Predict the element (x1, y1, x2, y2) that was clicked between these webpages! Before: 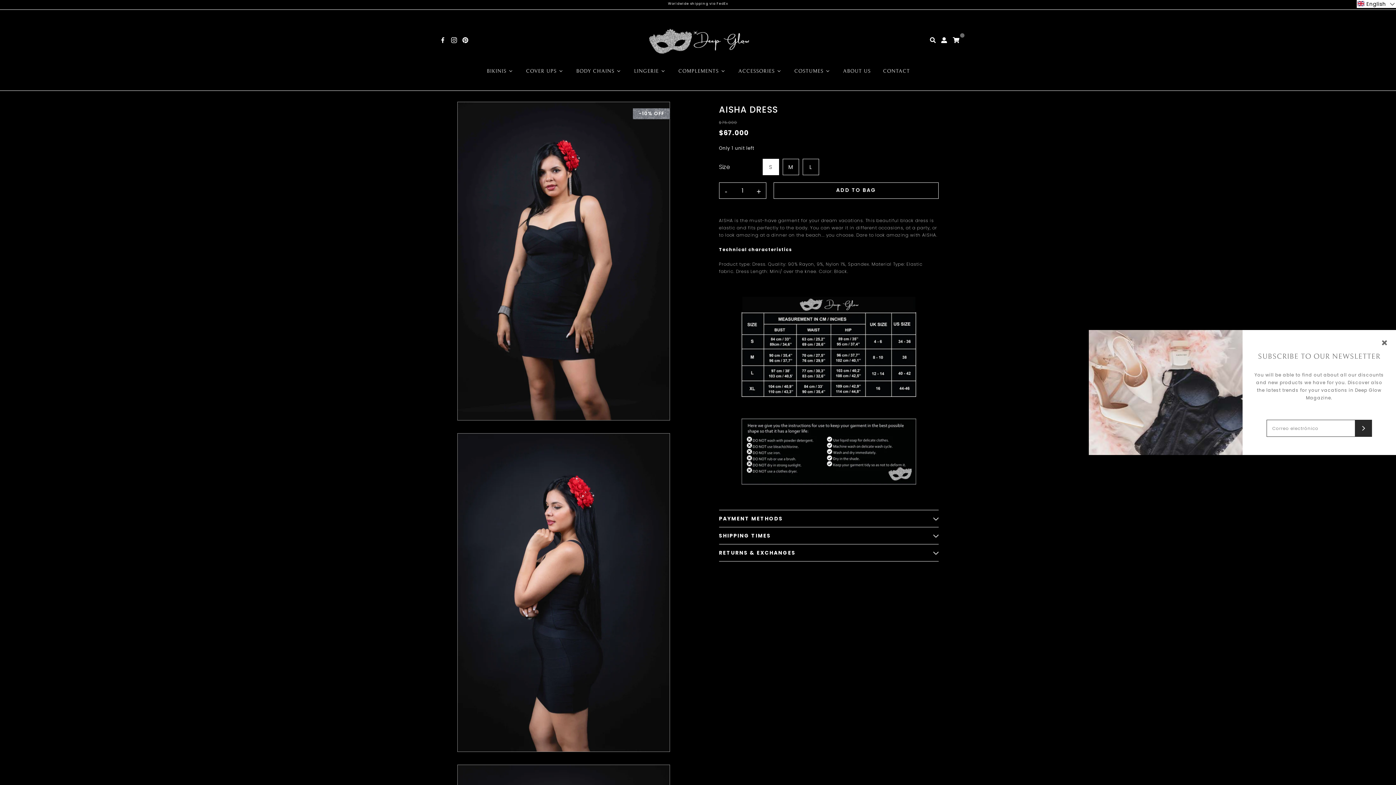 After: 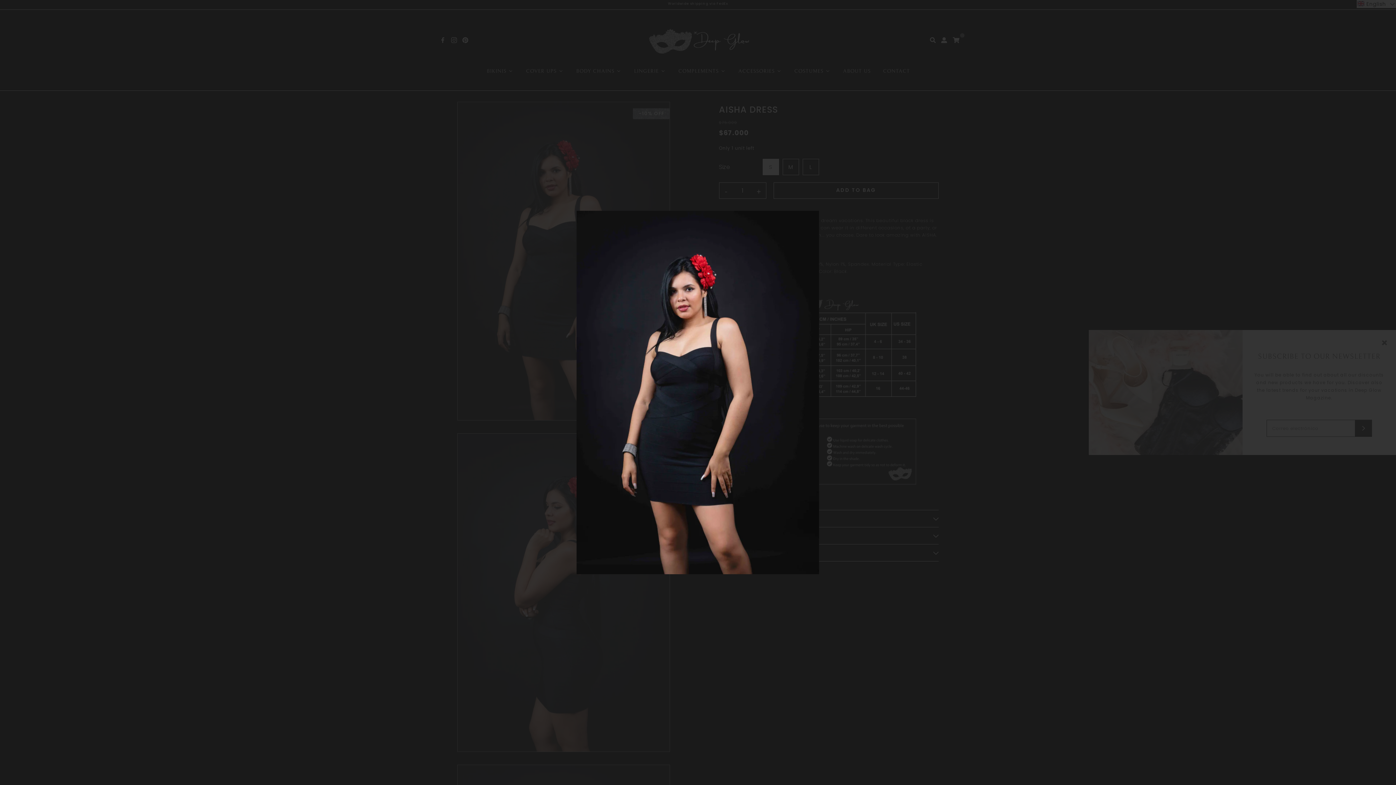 Action: bbox: (457, 101, 670, 420)